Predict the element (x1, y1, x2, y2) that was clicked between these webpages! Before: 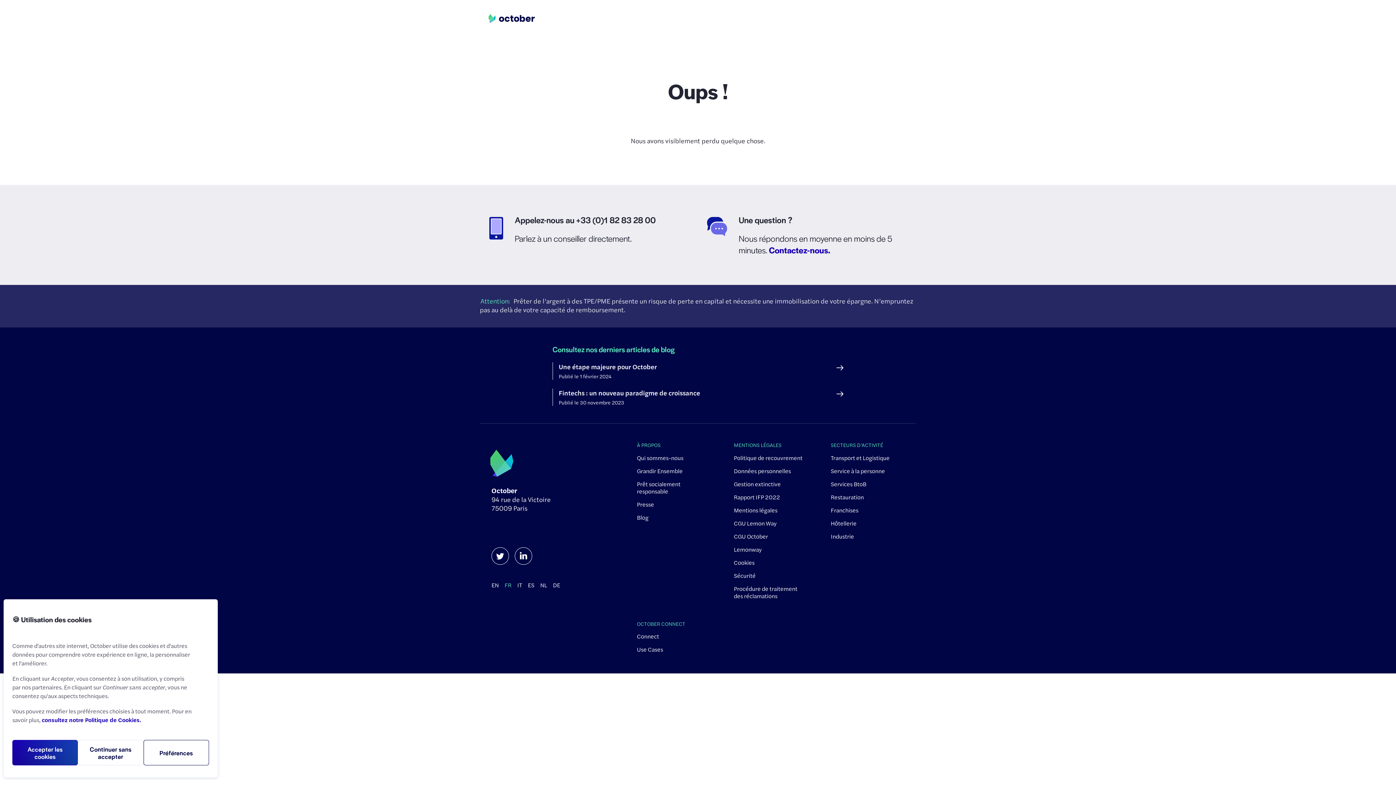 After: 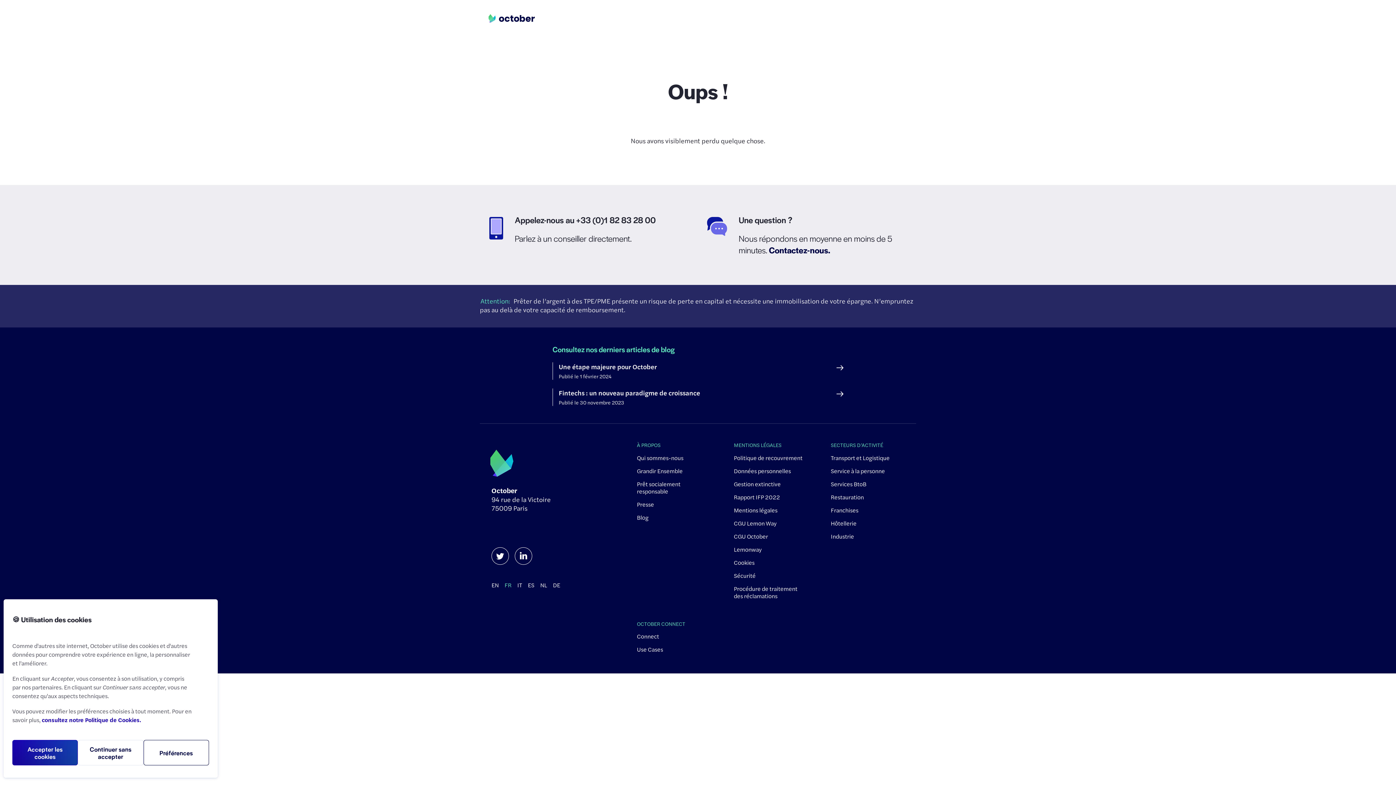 Action: bbox: (769, 244, 830, 256) label: Contactez-nous.